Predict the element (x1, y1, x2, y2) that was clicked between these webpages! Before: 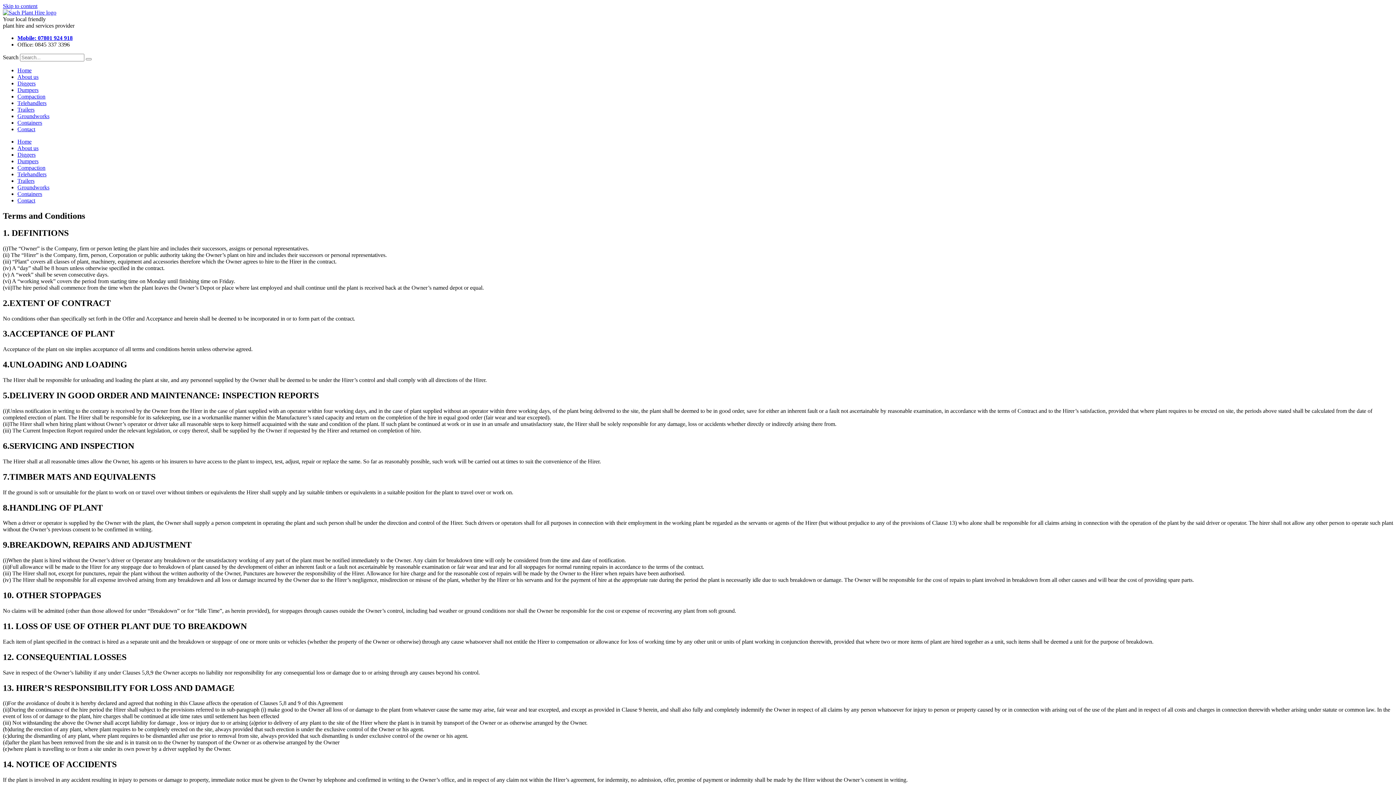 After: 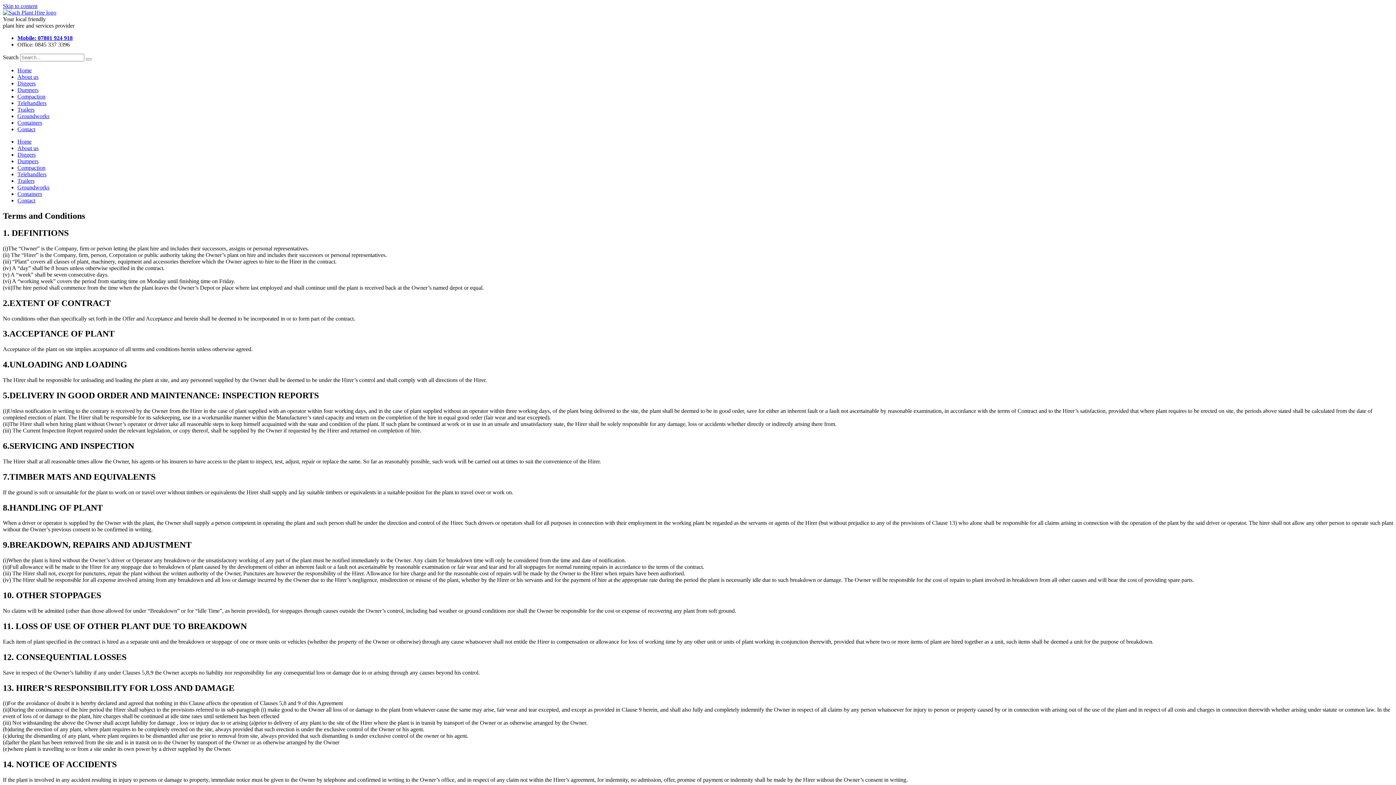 Action: bbox: (17, 34, 72, 41) label: Mobile: 07801 924 918